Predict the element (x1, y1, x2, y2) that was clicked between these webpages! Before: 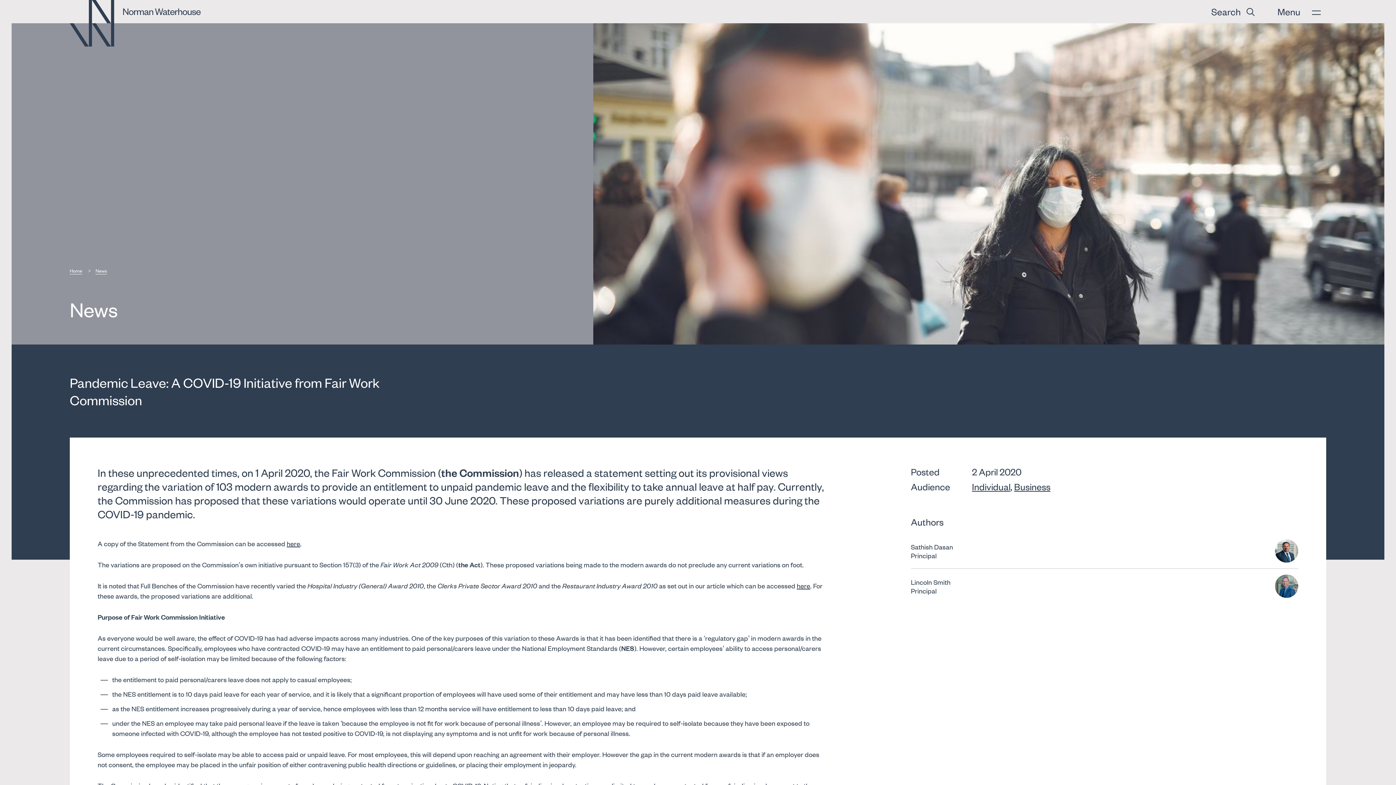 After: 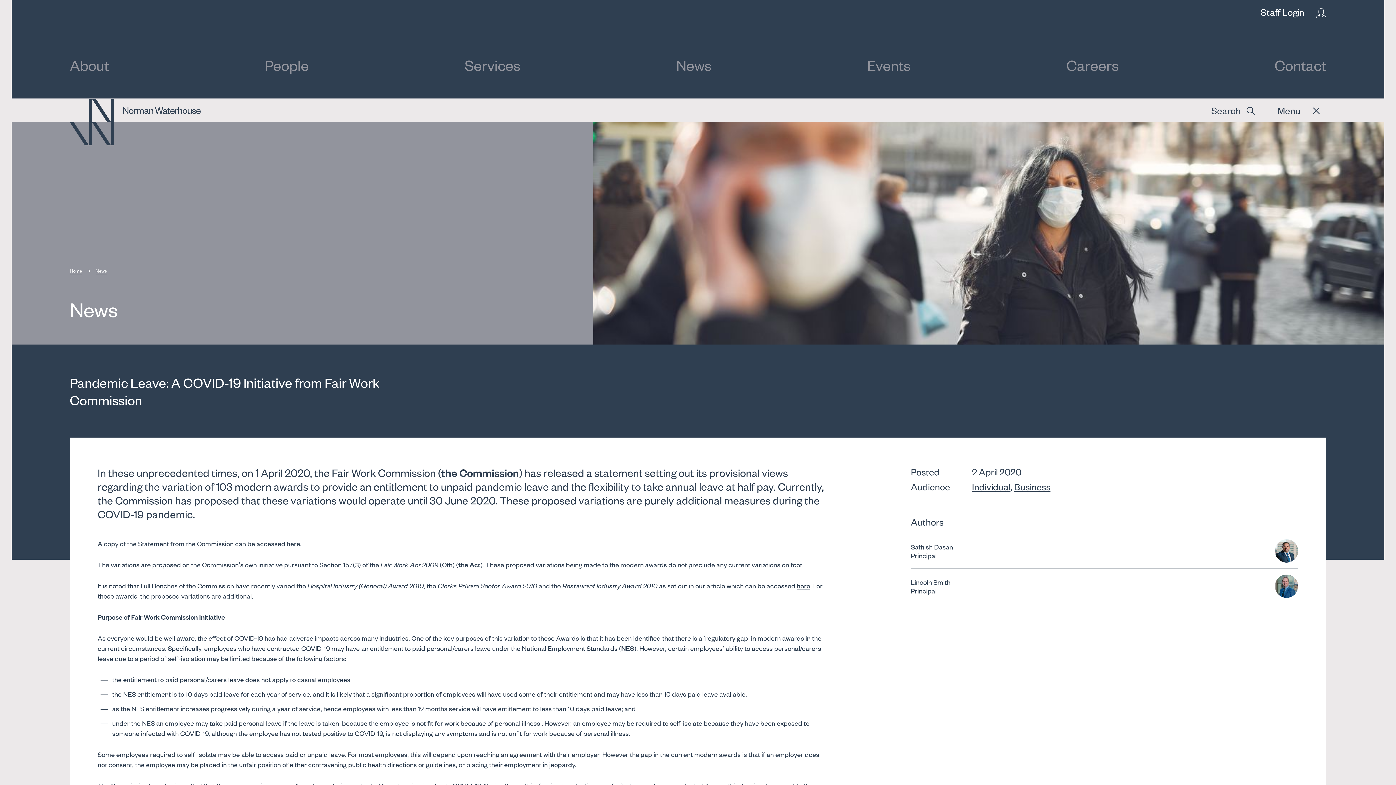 Action: label: Menu bbox: (1272, 0, 1326, 22)